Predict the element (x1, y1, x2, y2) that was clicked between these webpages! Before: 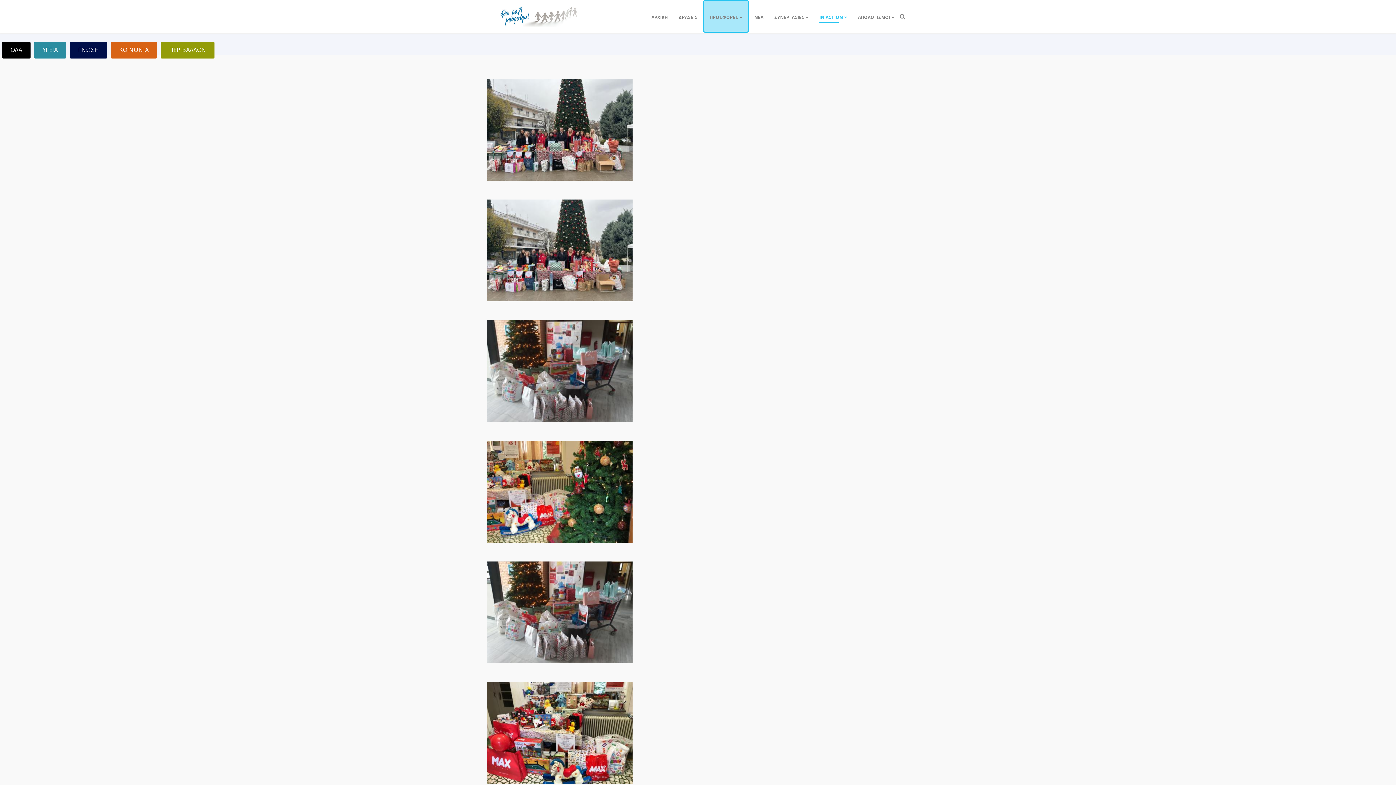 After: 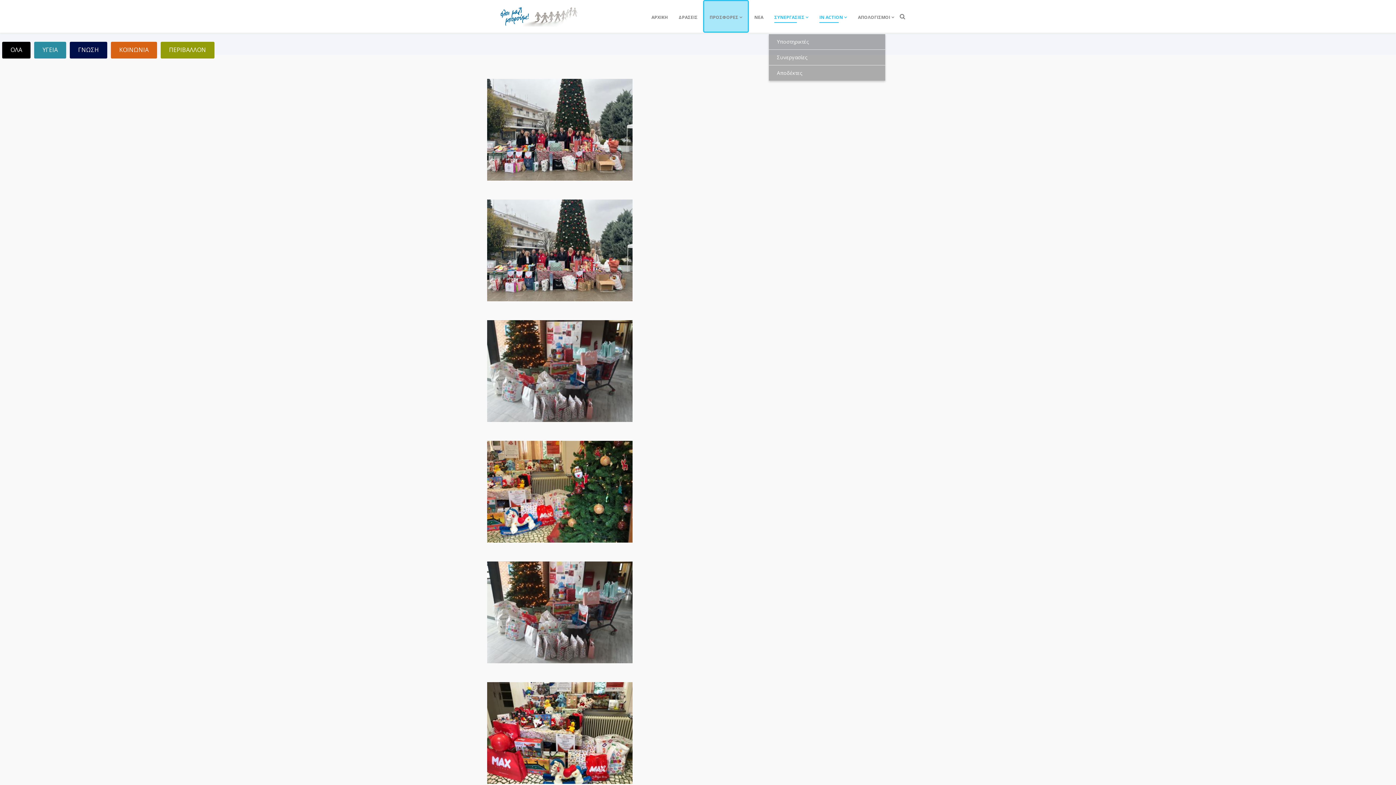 Action: label: ΣΥΝΕΡΓΑΣΙΕΣ bbox: (769, 1, 814, 33)